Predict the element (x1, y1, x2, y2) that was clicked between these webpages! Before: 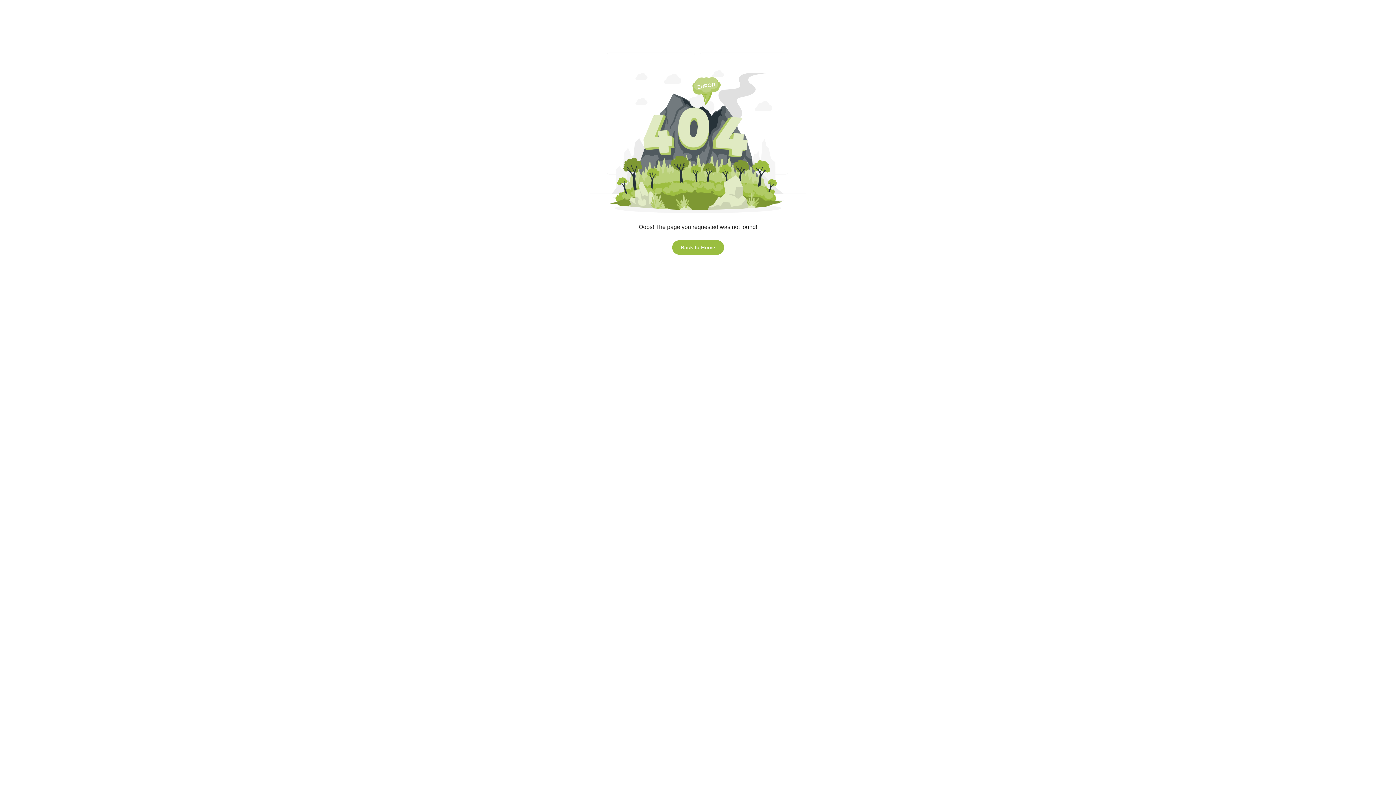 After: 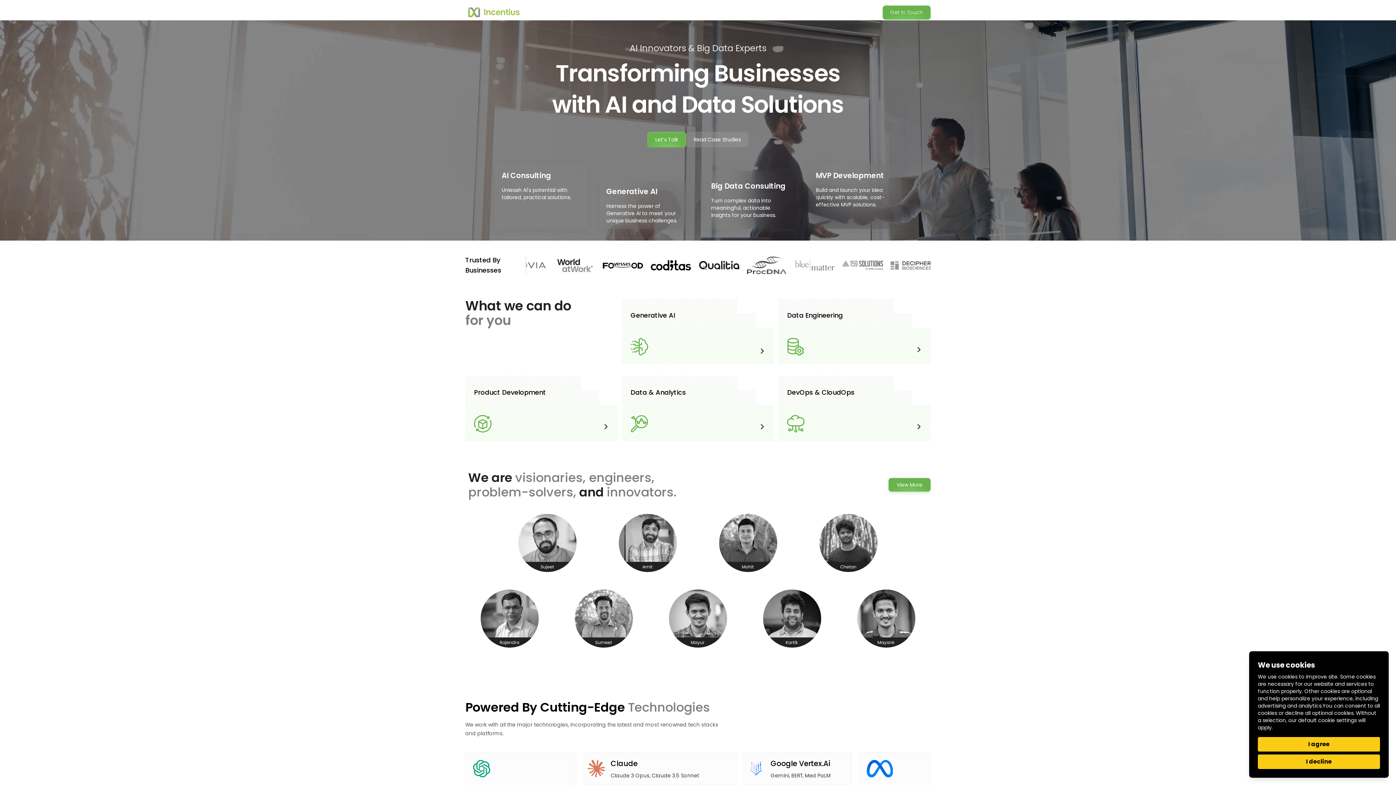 Action: bbox: (672, 244, 724, 250) label: Back to Home